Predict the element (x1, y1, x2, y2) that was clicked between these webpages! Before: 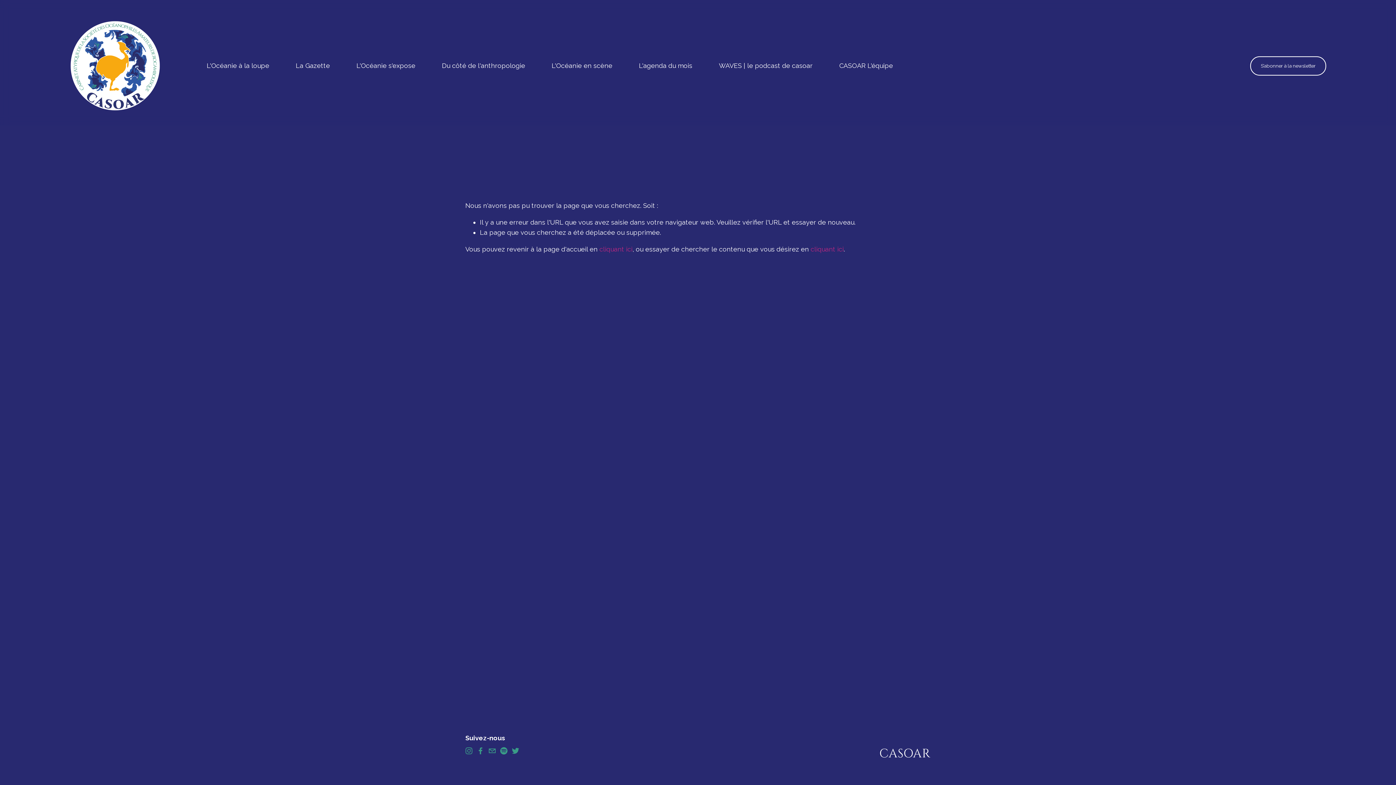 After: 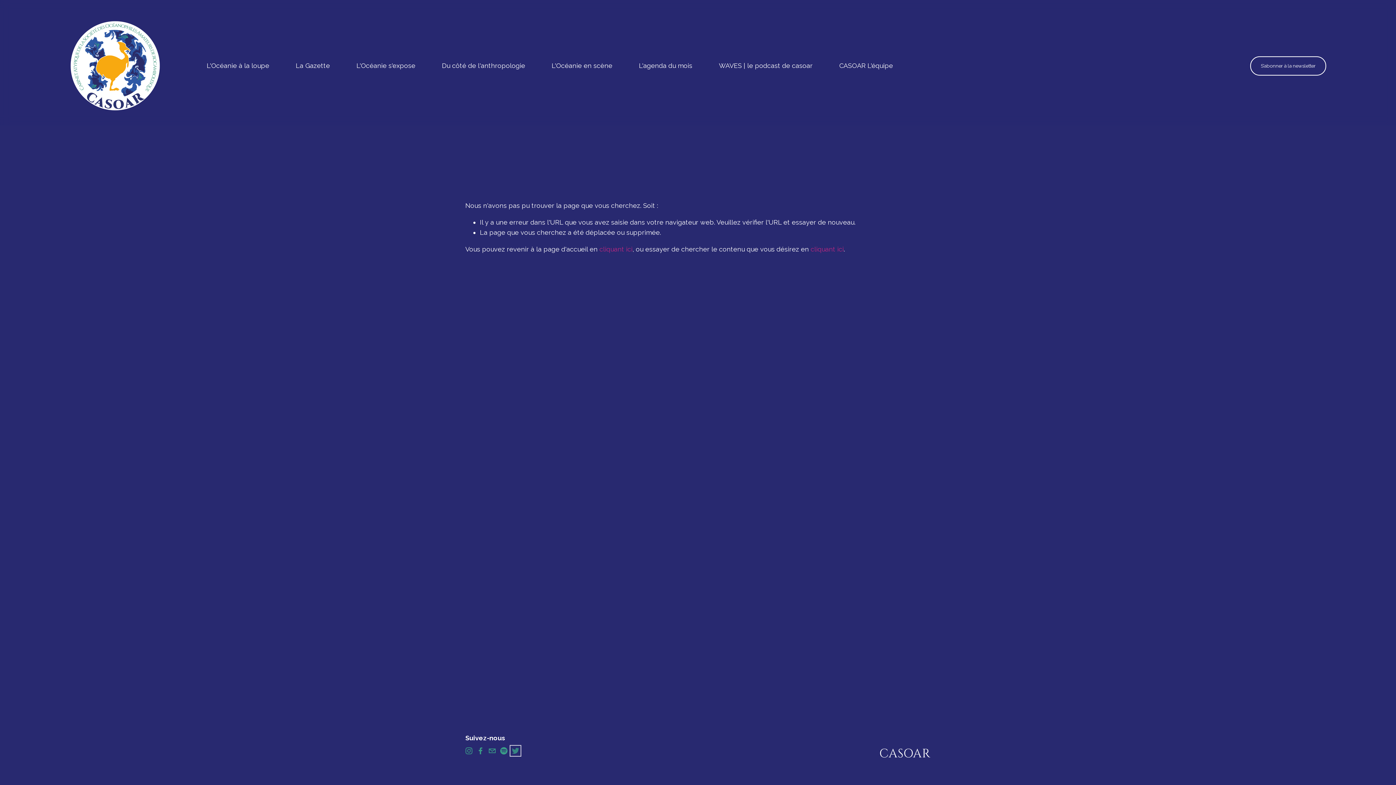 Action: bbox: (512, 747, 519, 754) label: Twitter